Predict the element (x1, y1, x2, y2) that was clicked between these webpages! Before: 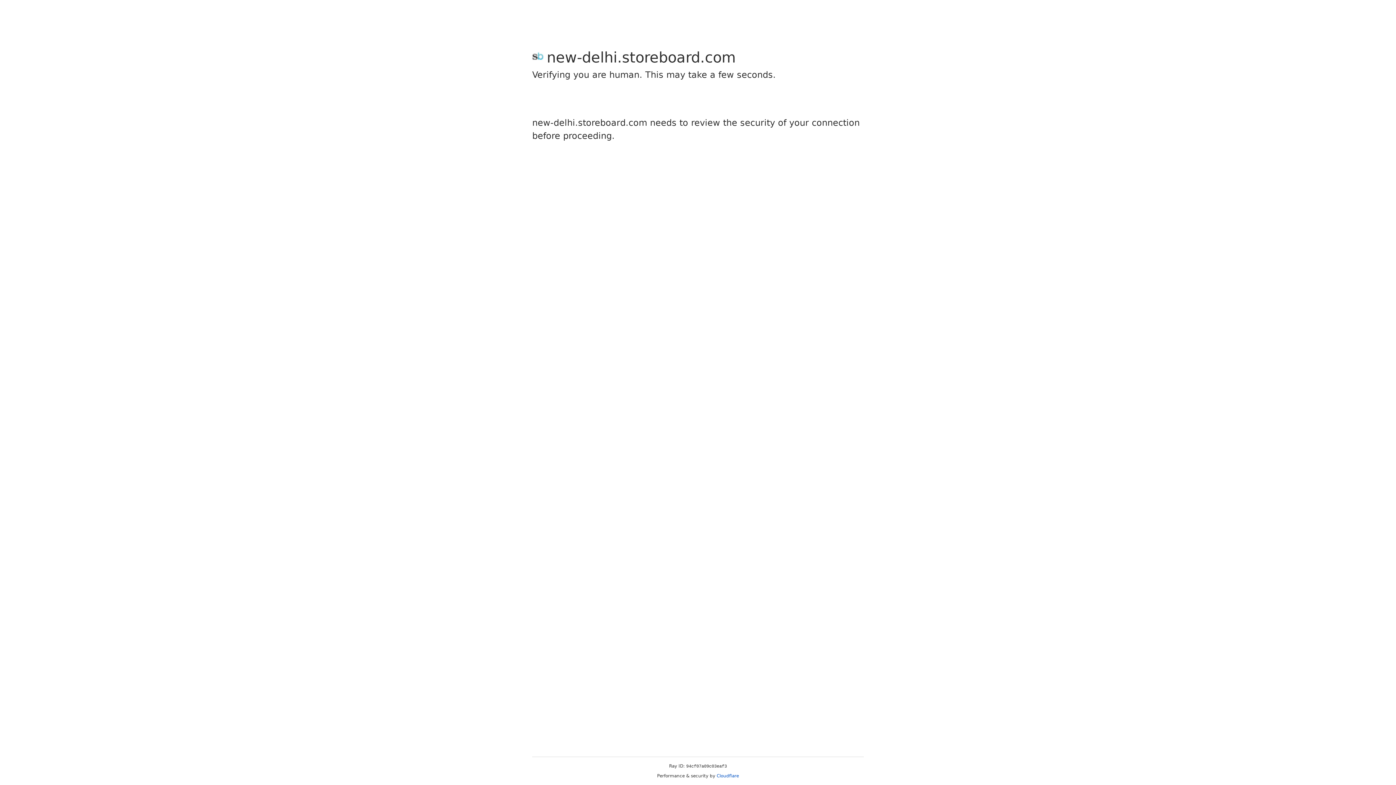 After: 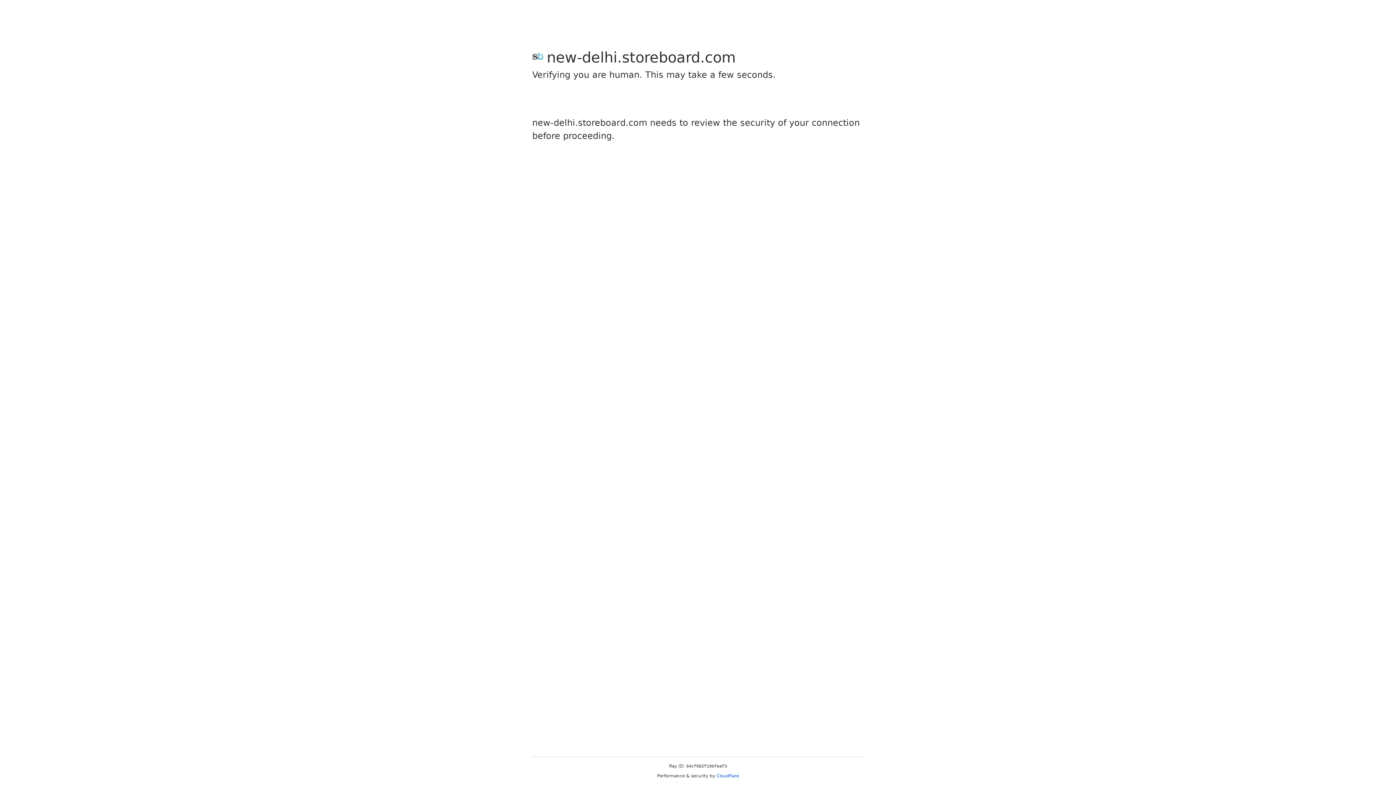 Action: label: Cloudflare bbox: (716, 773, 739, 778)